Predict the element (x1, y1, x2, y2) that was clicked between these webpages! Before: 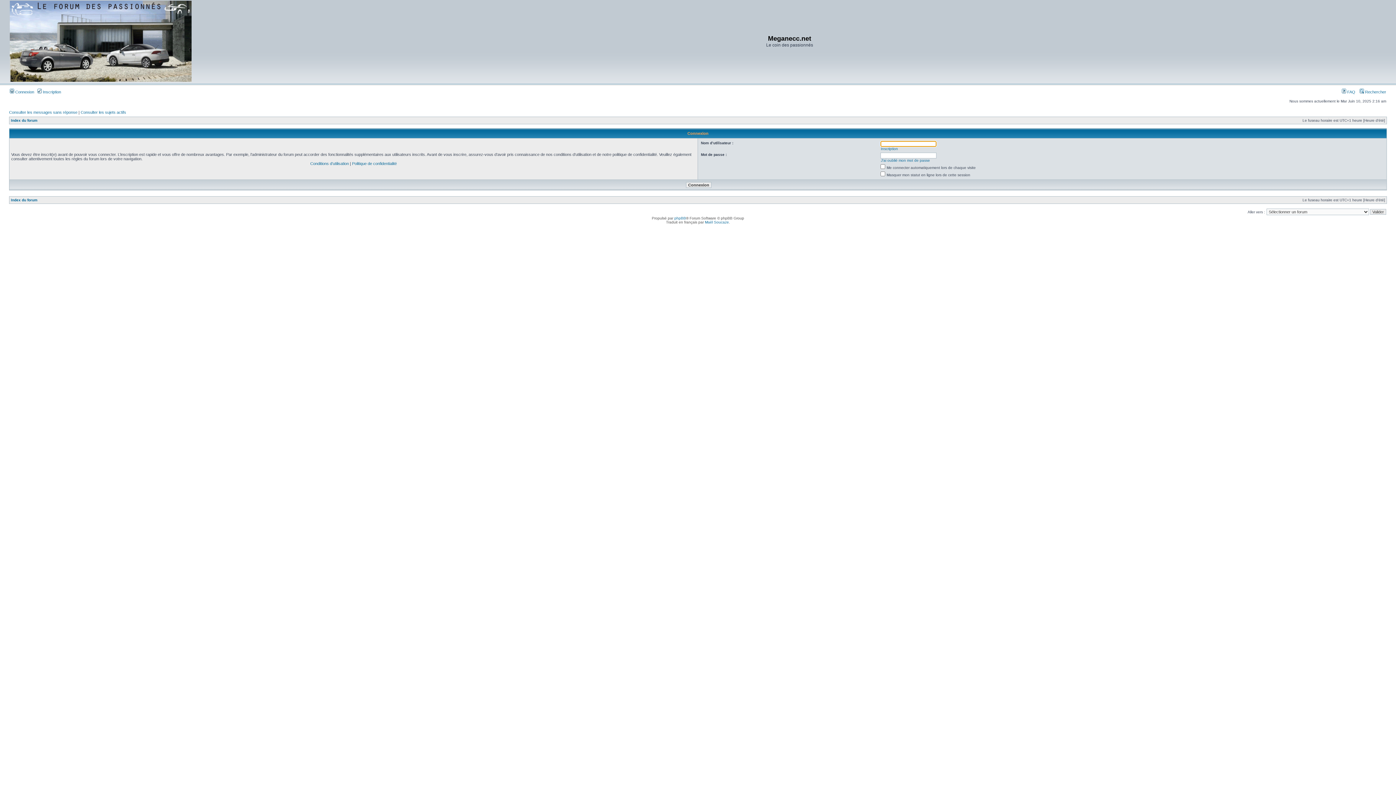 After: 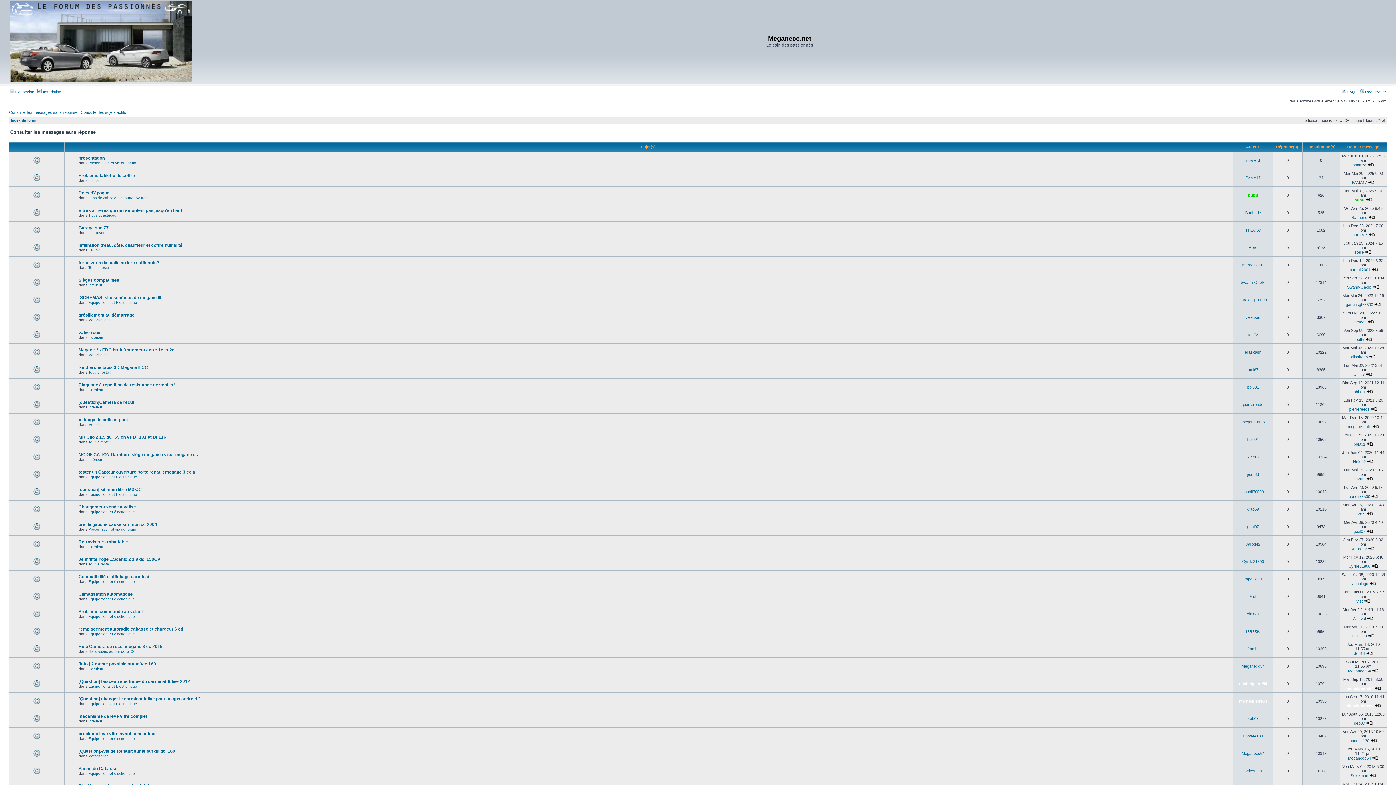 Action: label: Consulter les messages sans réponse bbox: (9, 110, 77, 114)